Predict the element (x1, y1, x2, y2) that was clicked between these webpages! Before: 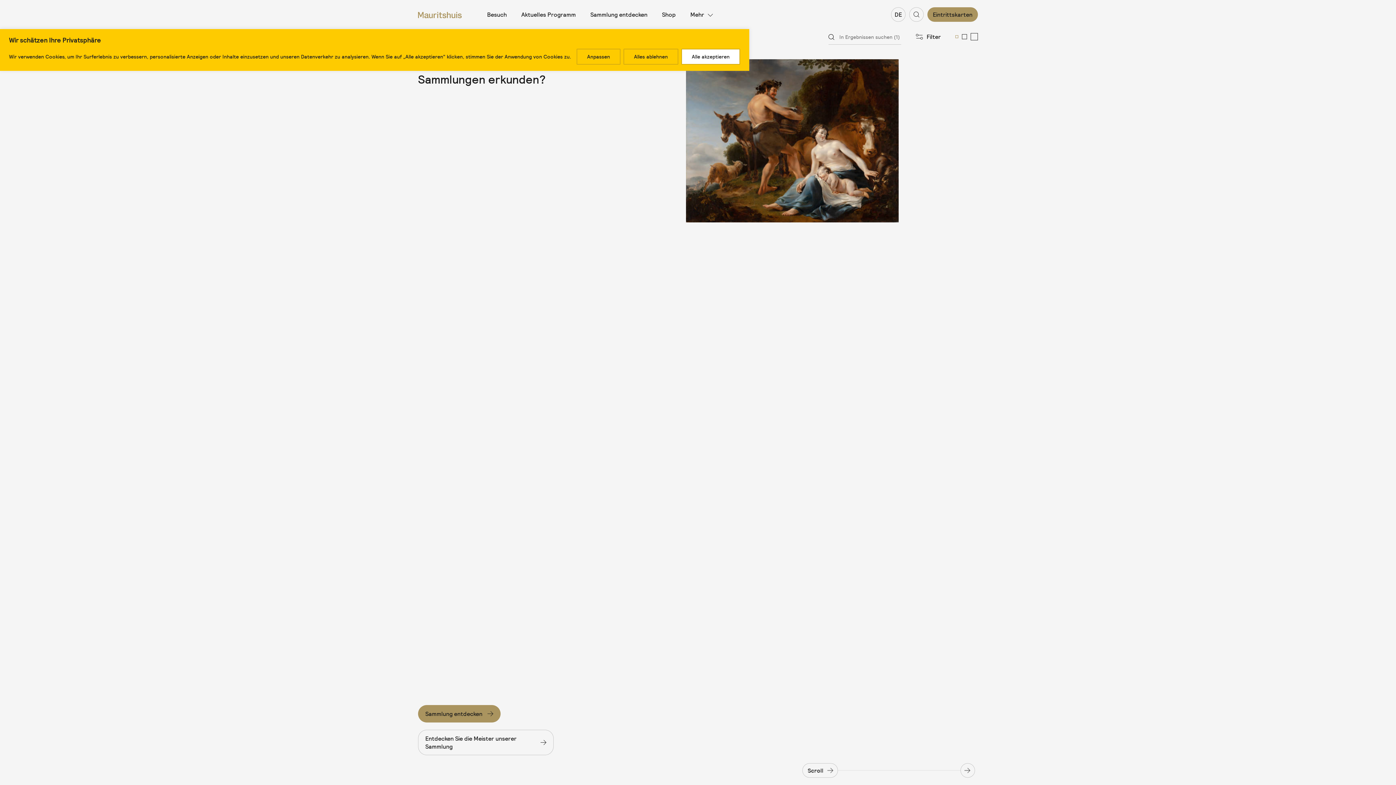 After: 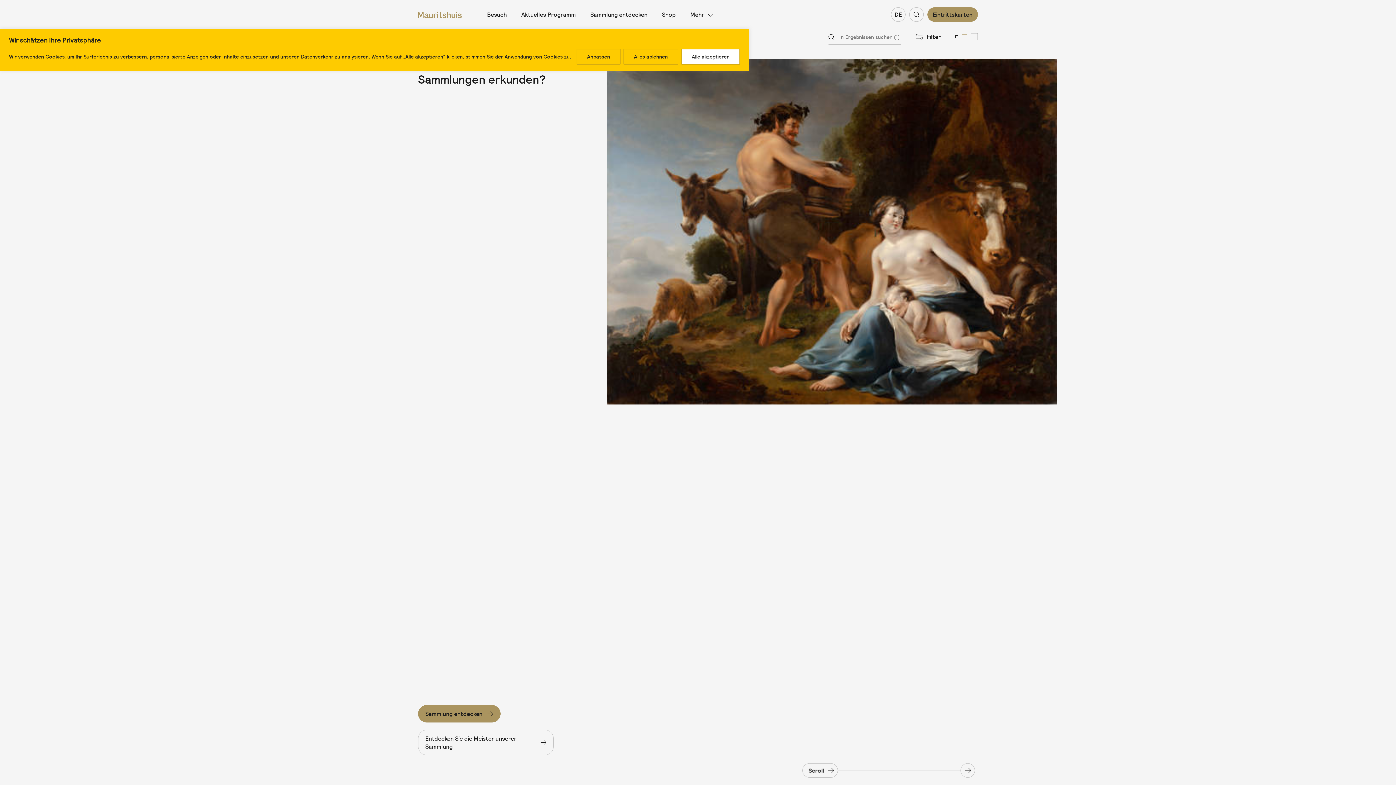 Action: label: Change the overview of the collection to a medium view bbox: (962, 34, 967, 39)